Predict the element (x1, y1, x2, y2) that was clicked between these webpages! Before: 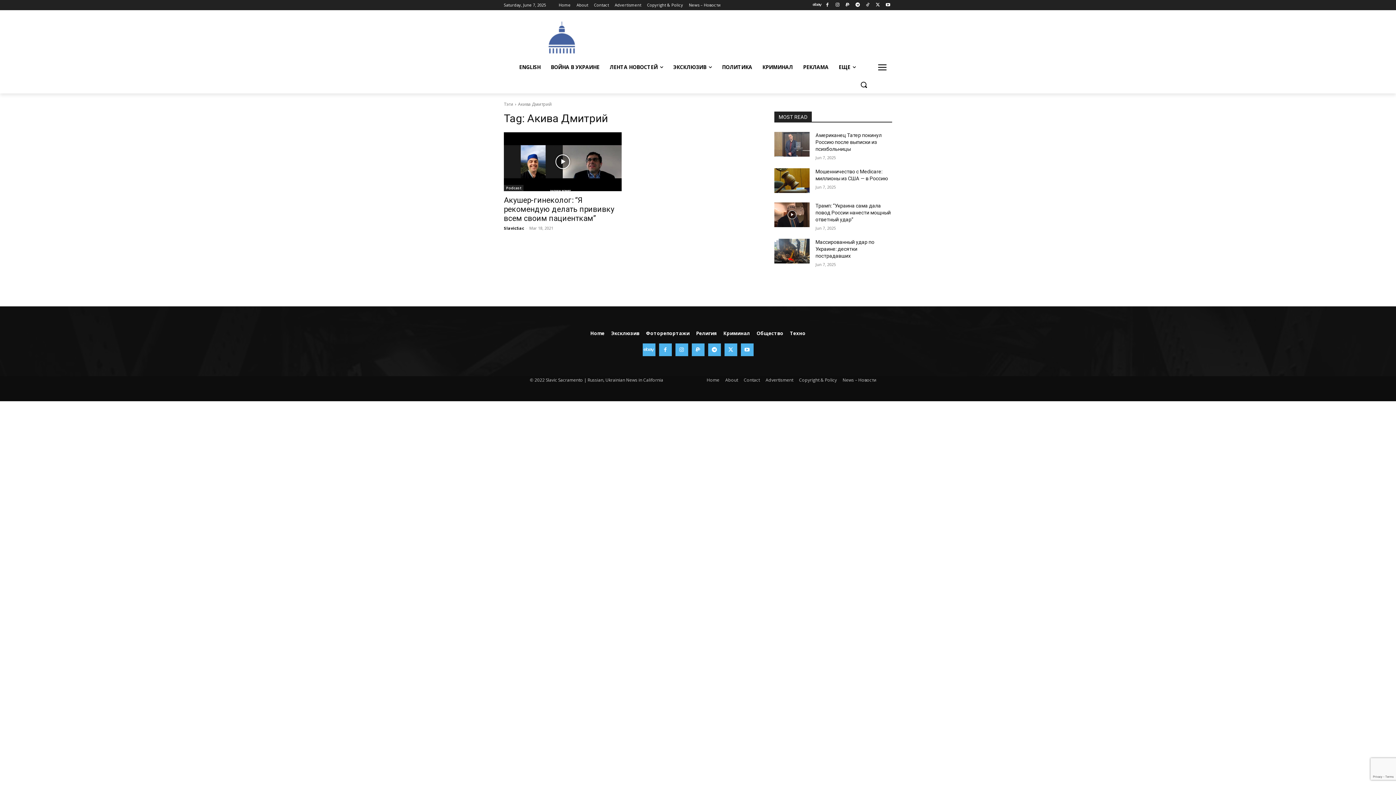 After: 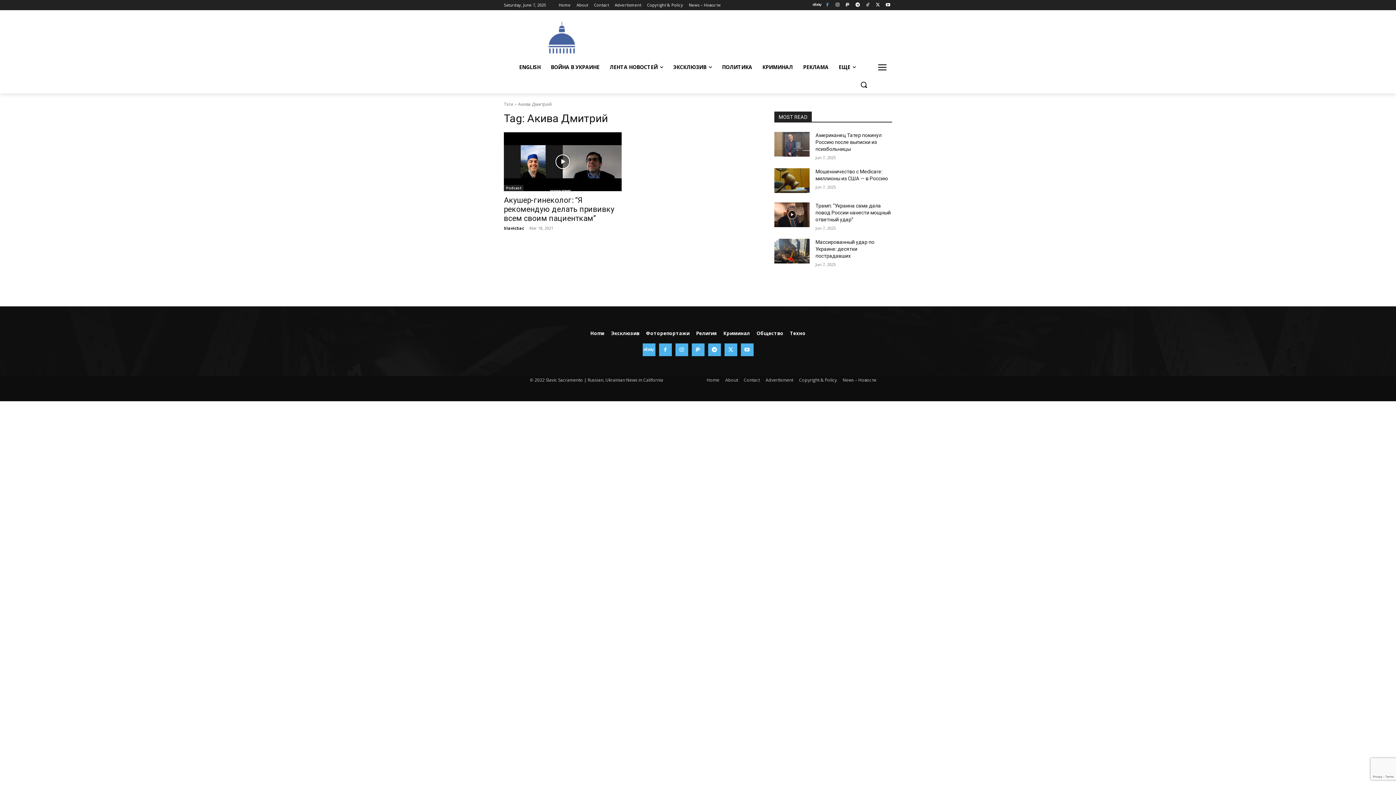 Action: bbox: (823, 0, 831, 9)